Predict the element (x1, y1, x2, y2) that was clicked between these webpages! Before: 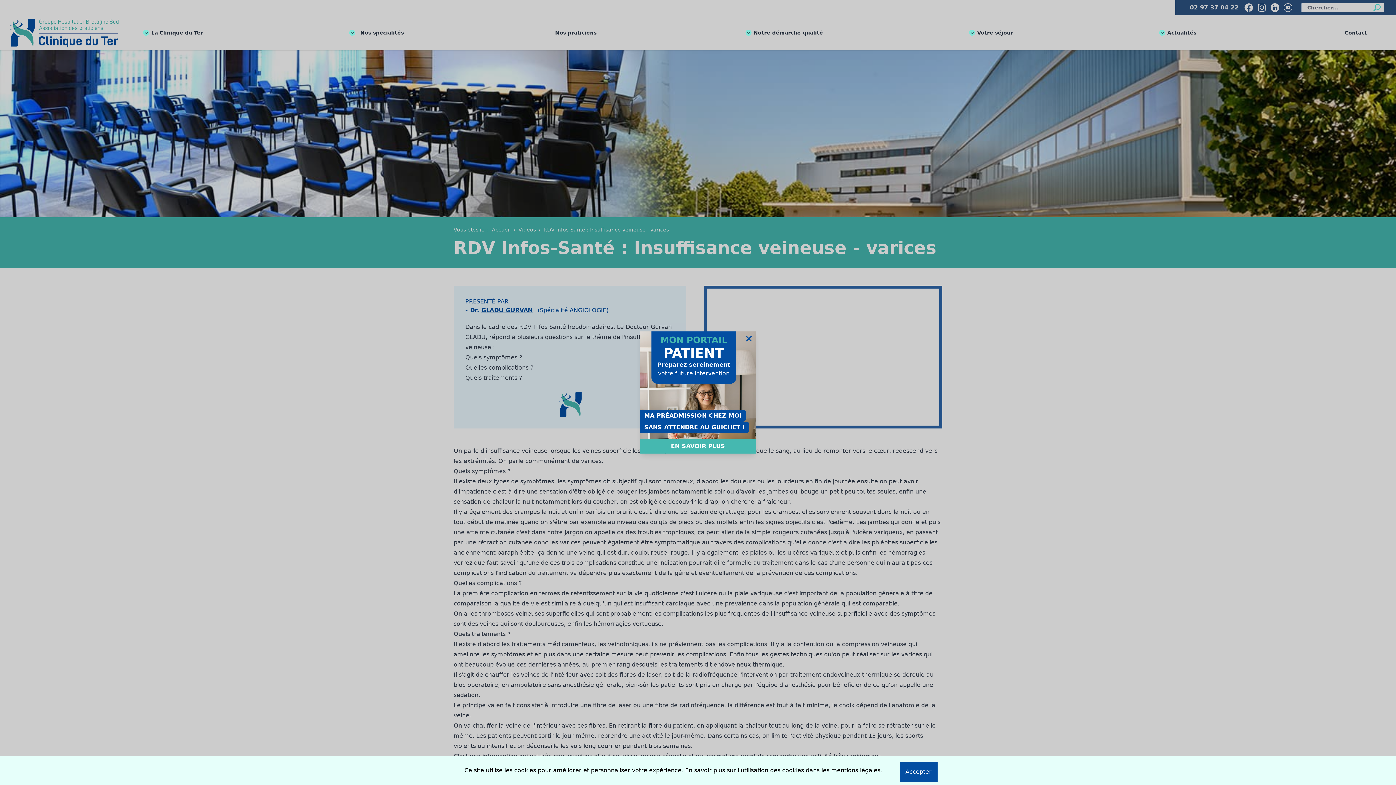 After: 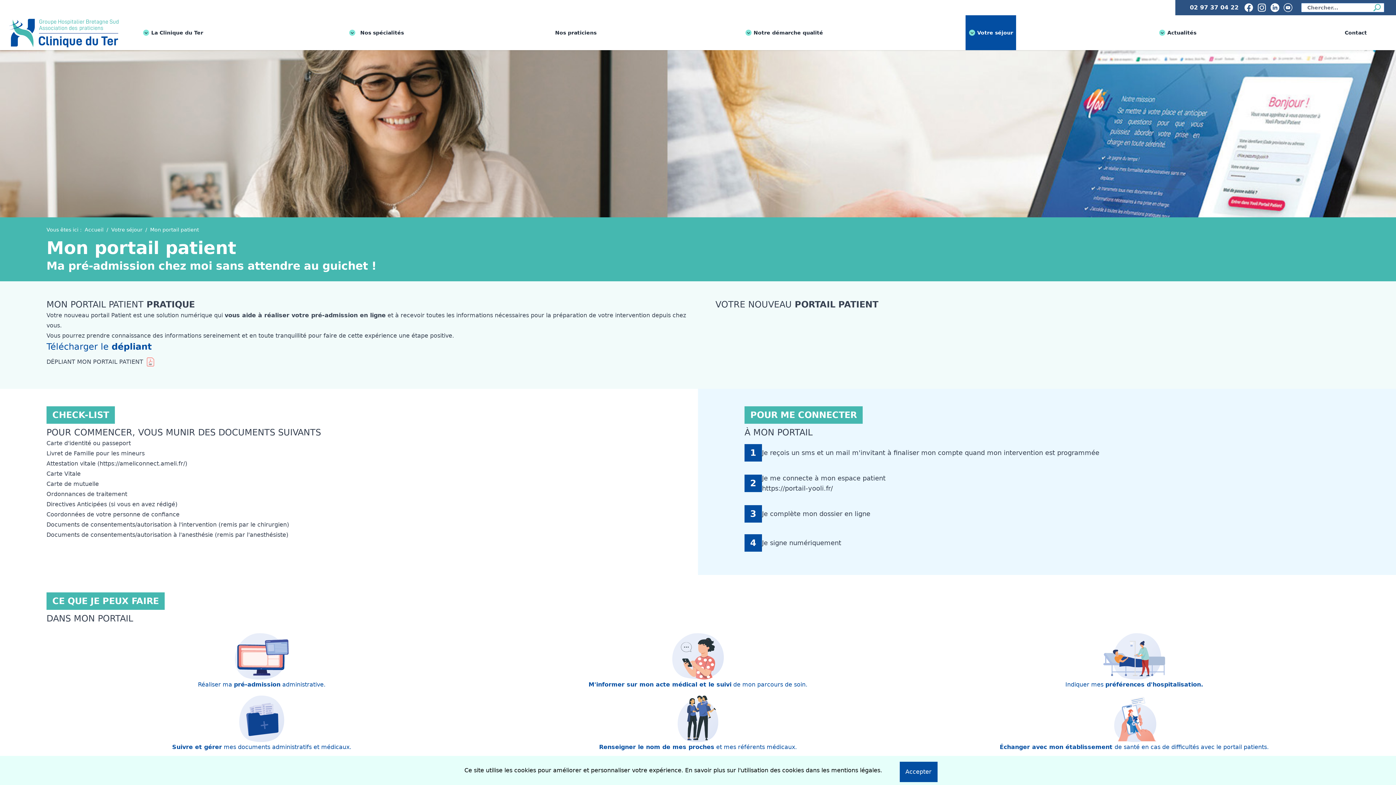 Action: bbox: (640, 439, 756, 453) label: EN SAVOIR PLUS